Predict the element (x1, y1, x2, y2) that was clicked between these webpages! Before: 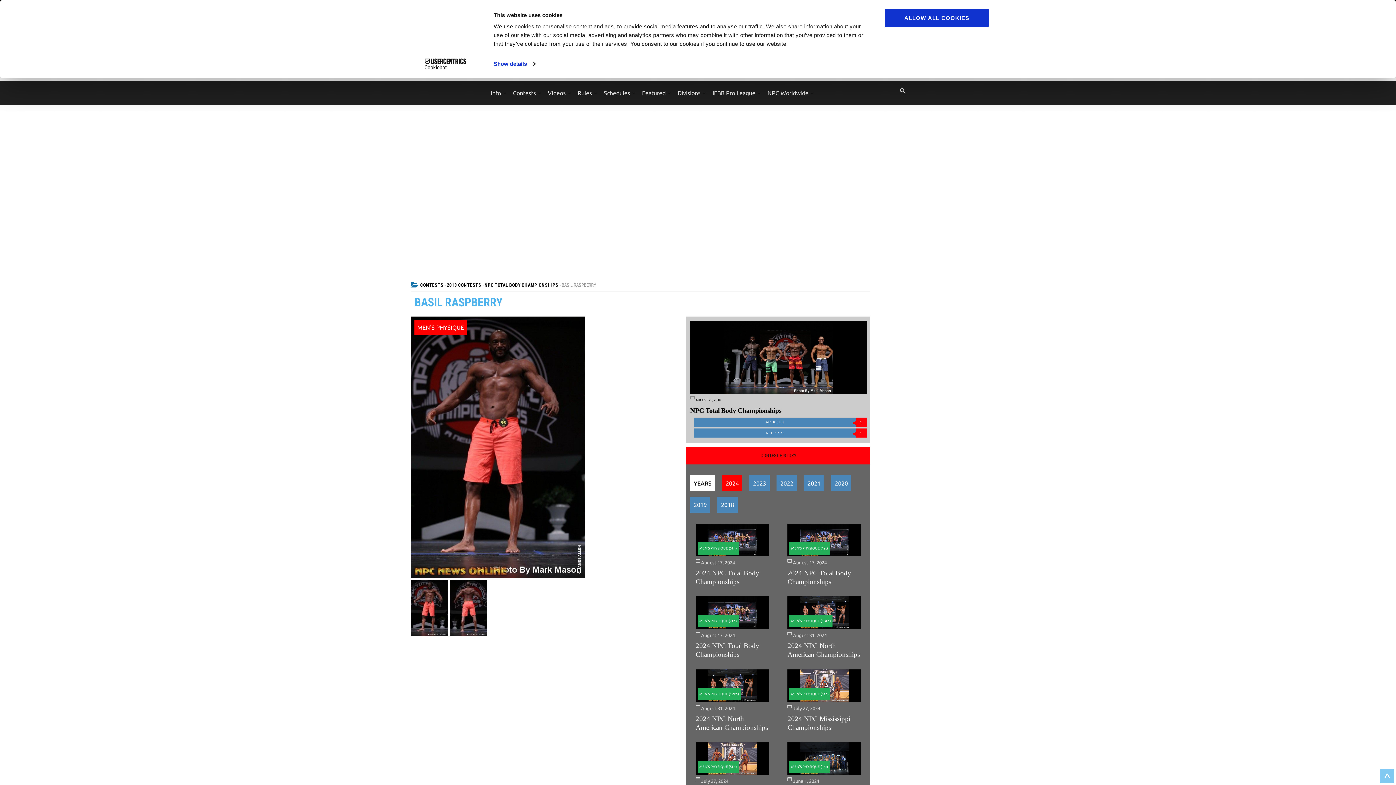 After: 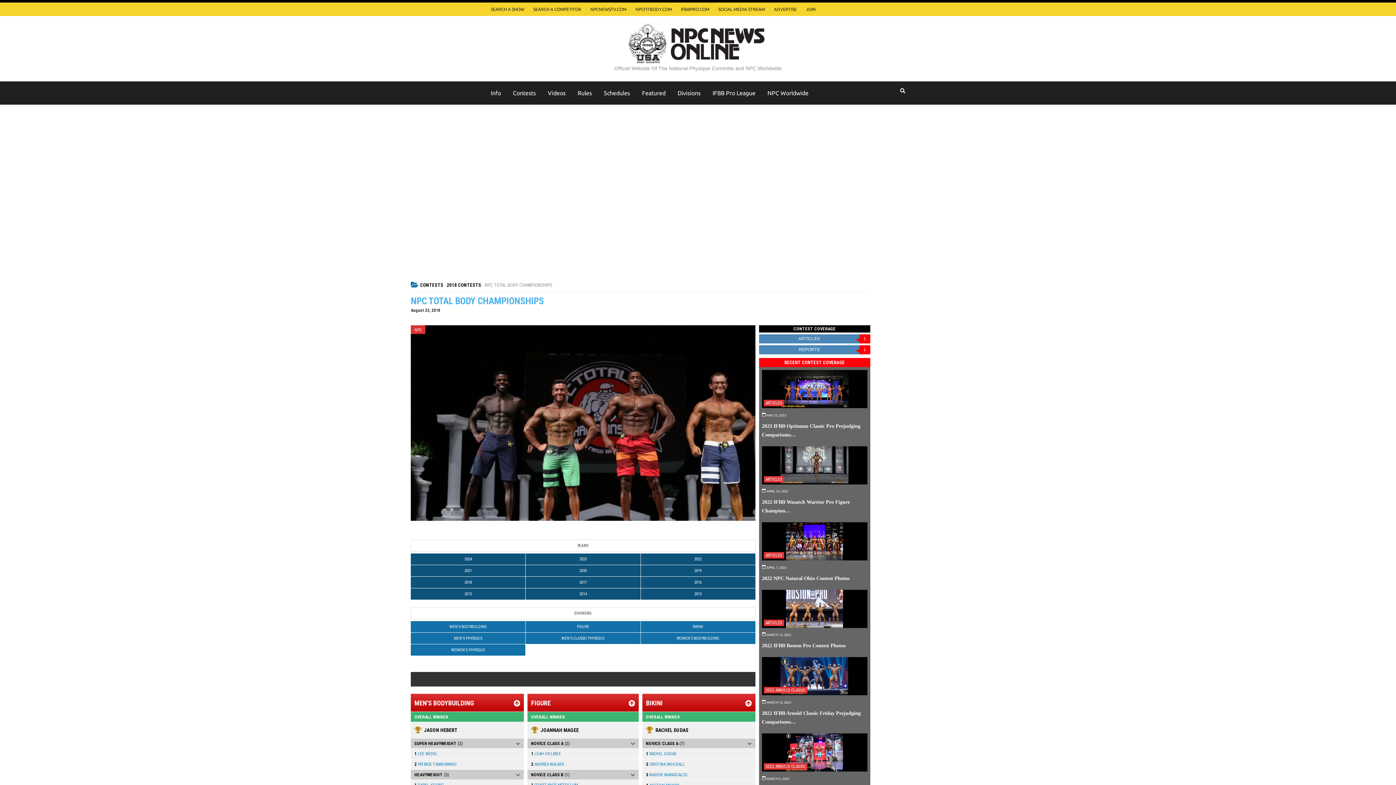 Action: bbox: (690, 321, 866, 394)